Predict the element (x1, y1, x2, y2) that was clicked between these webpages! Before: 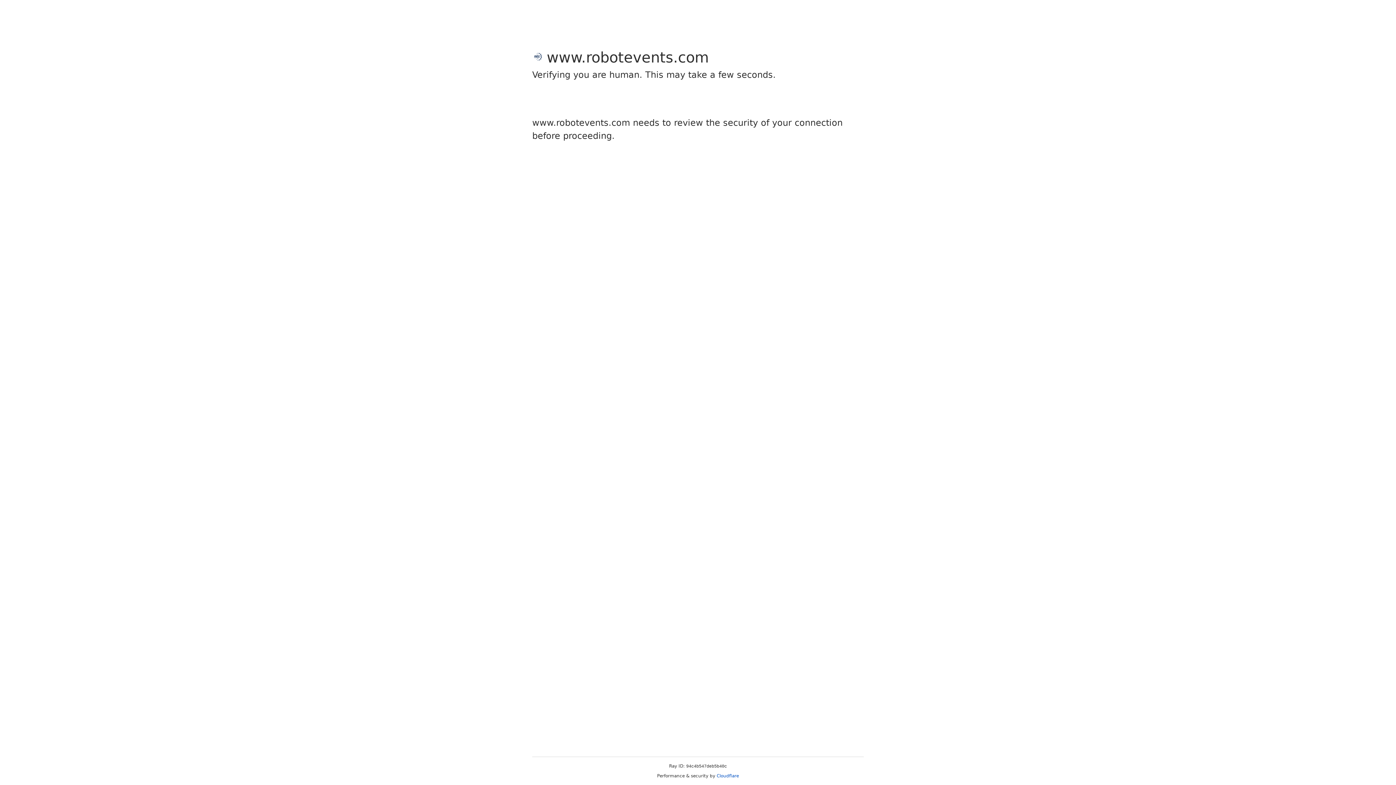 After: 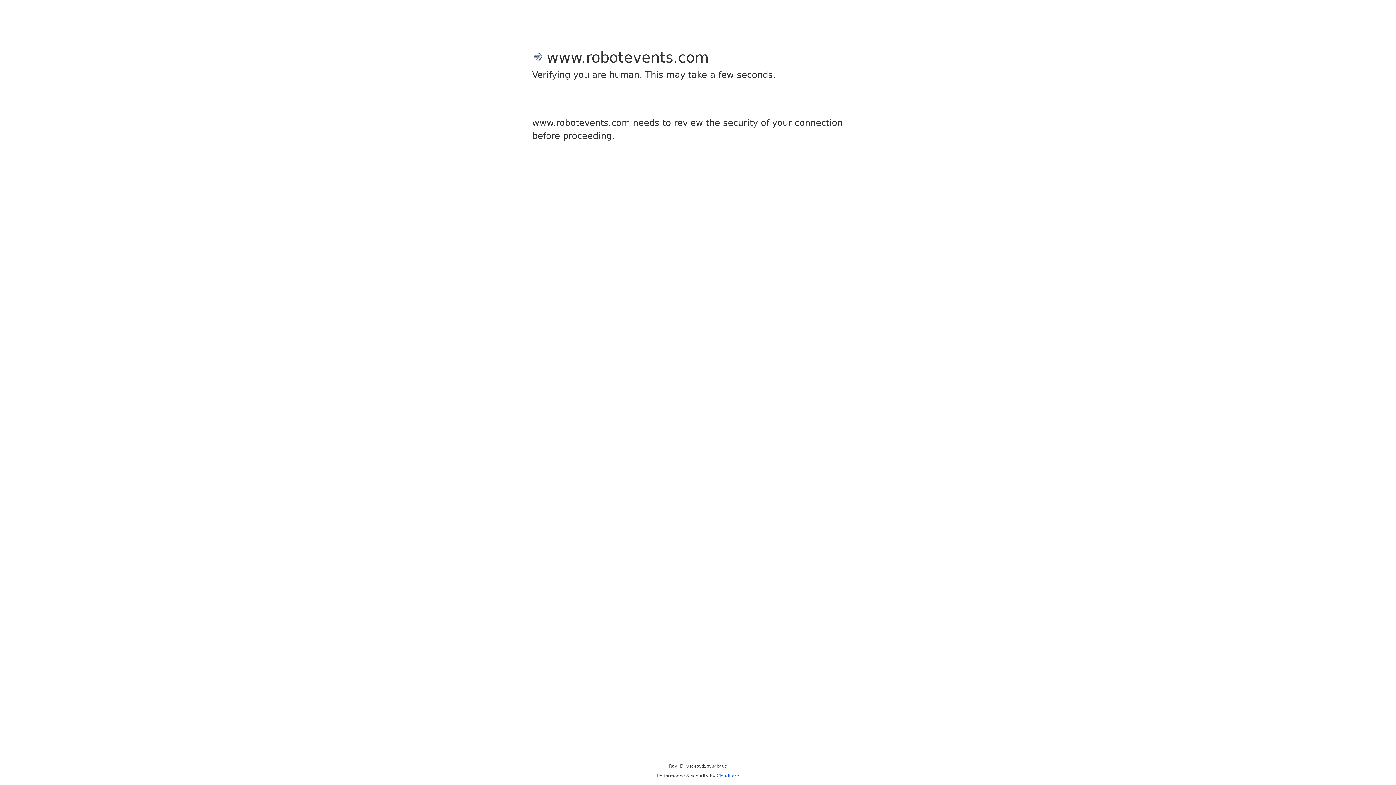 Action: label: Cloudflare bbox: (716, 773, 739, 778)